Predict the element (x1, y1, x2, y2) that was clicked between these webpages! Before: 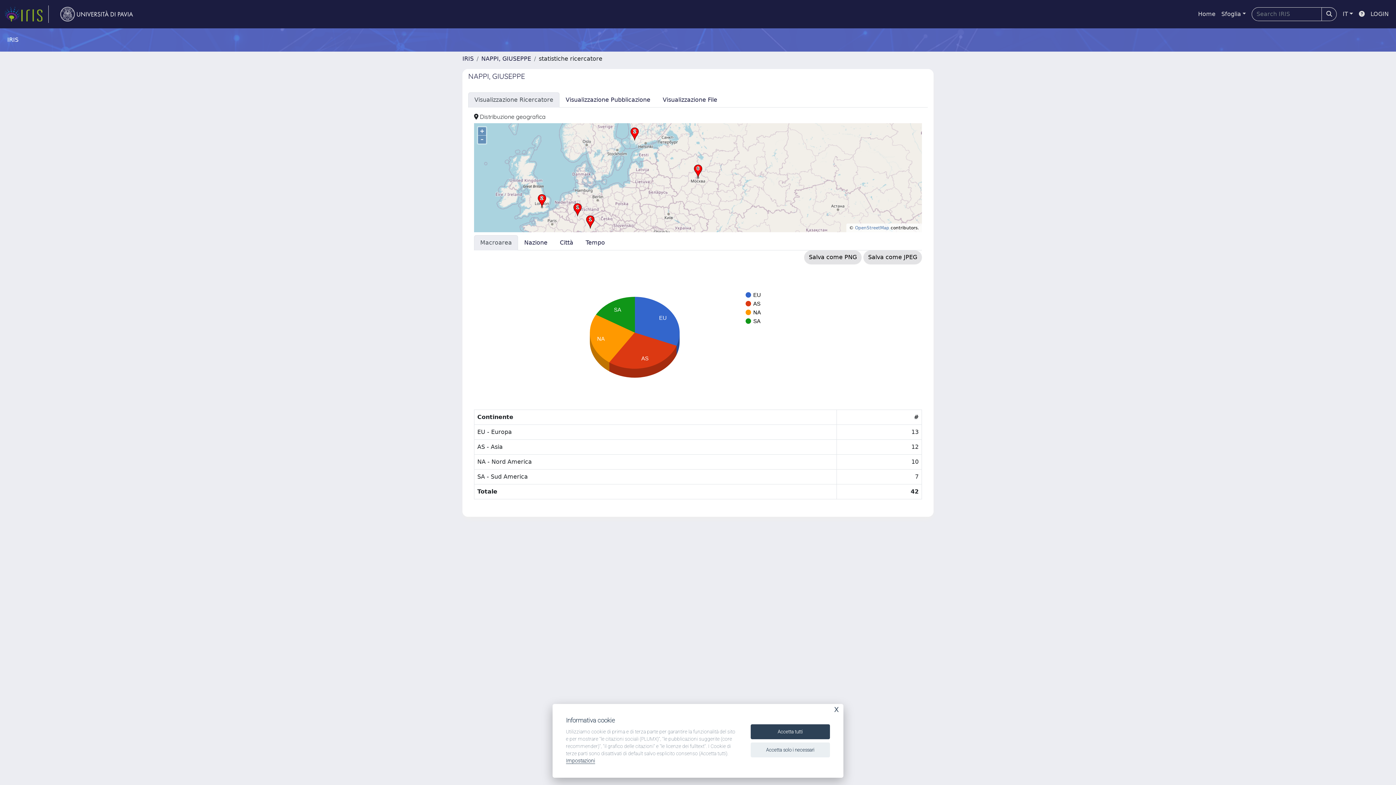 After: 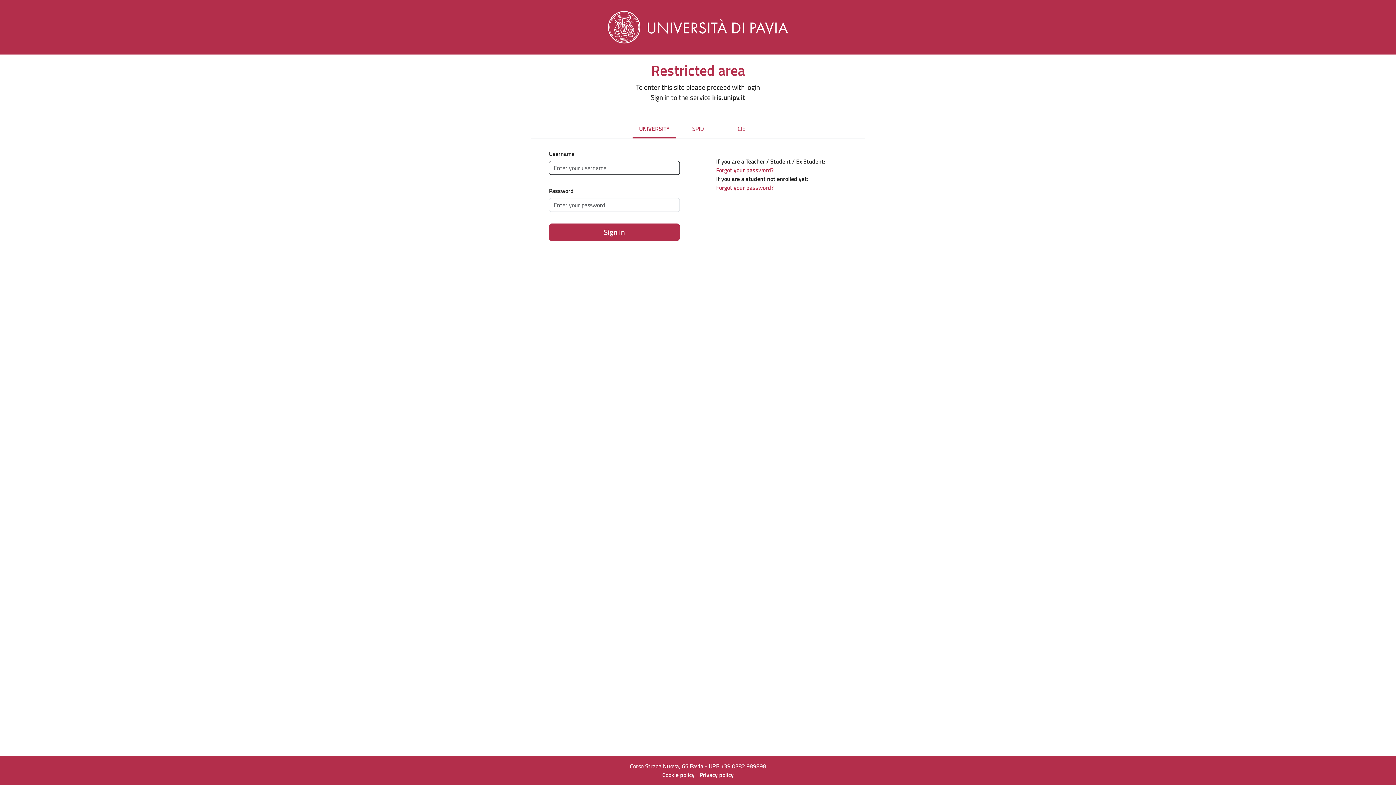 Action: label: LOGIN bbox: (1368, 6, 1392, 21)